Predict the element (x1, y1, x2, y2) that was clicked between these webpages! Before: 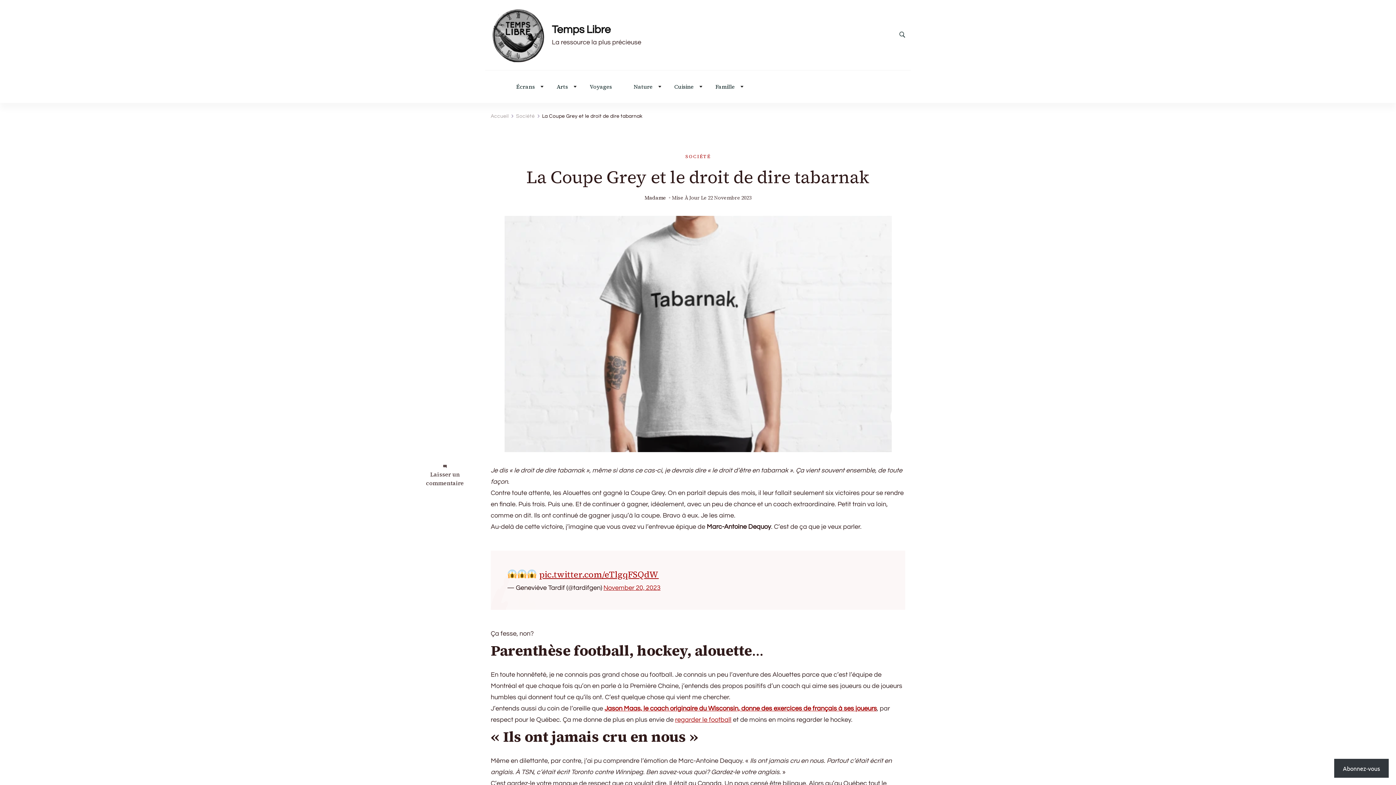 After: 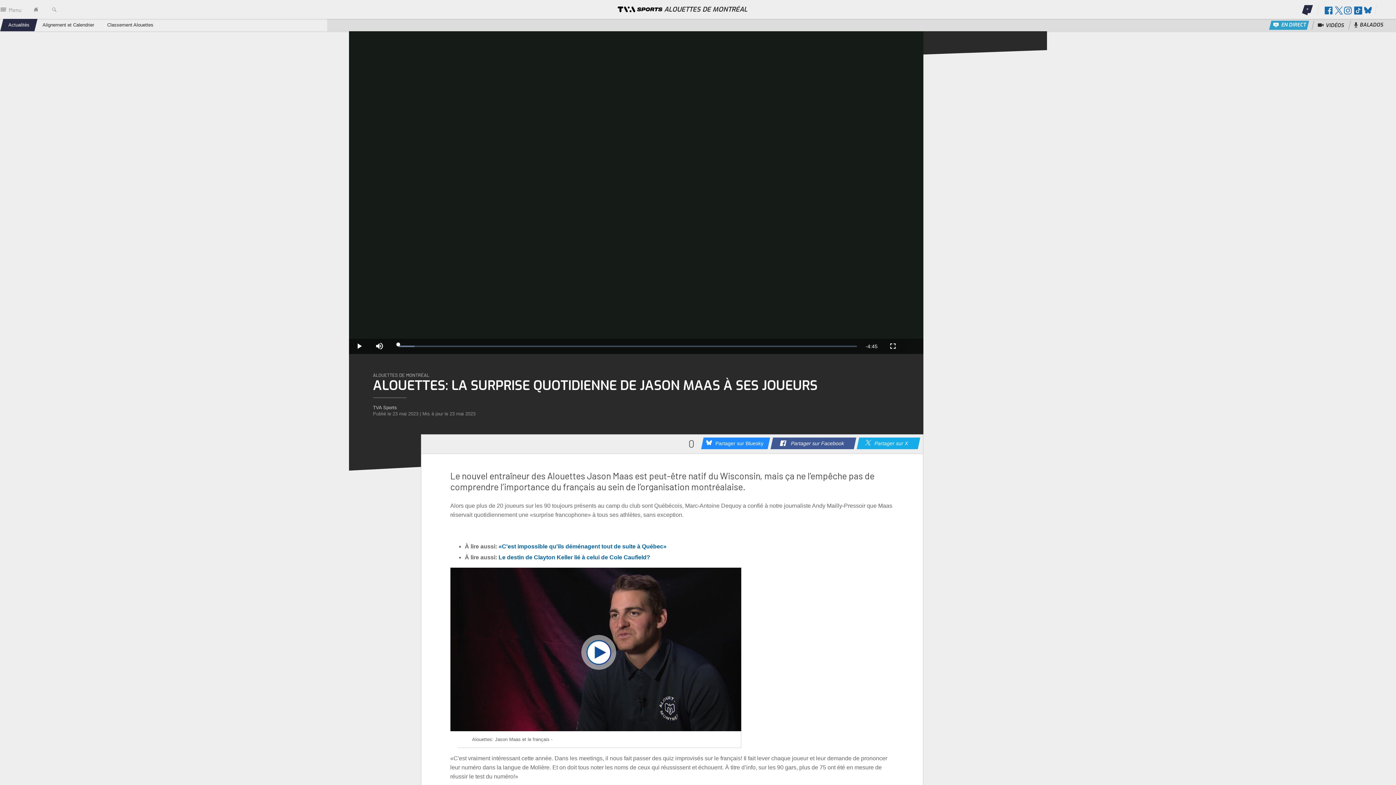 Action: label:  à ses  bbox: (837, 705, 855, 712)